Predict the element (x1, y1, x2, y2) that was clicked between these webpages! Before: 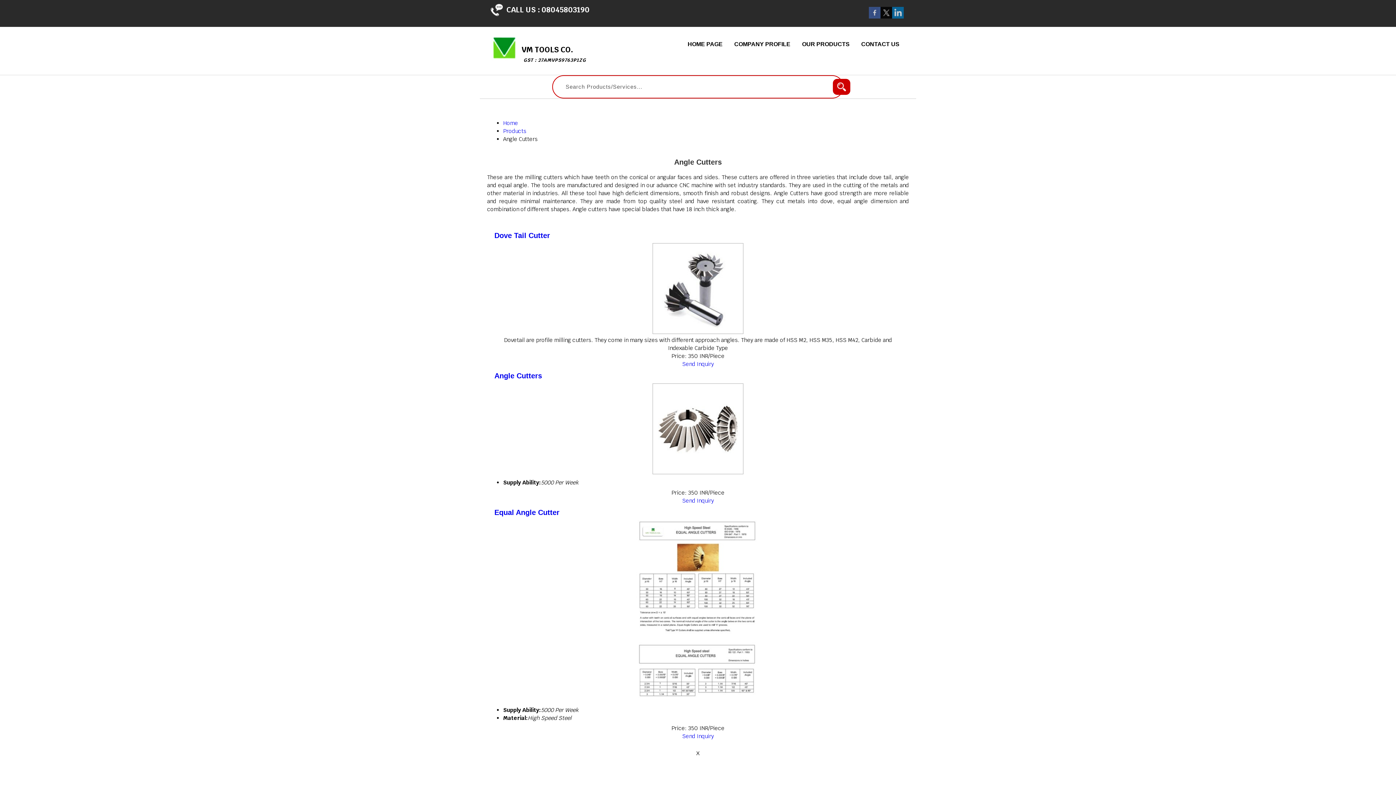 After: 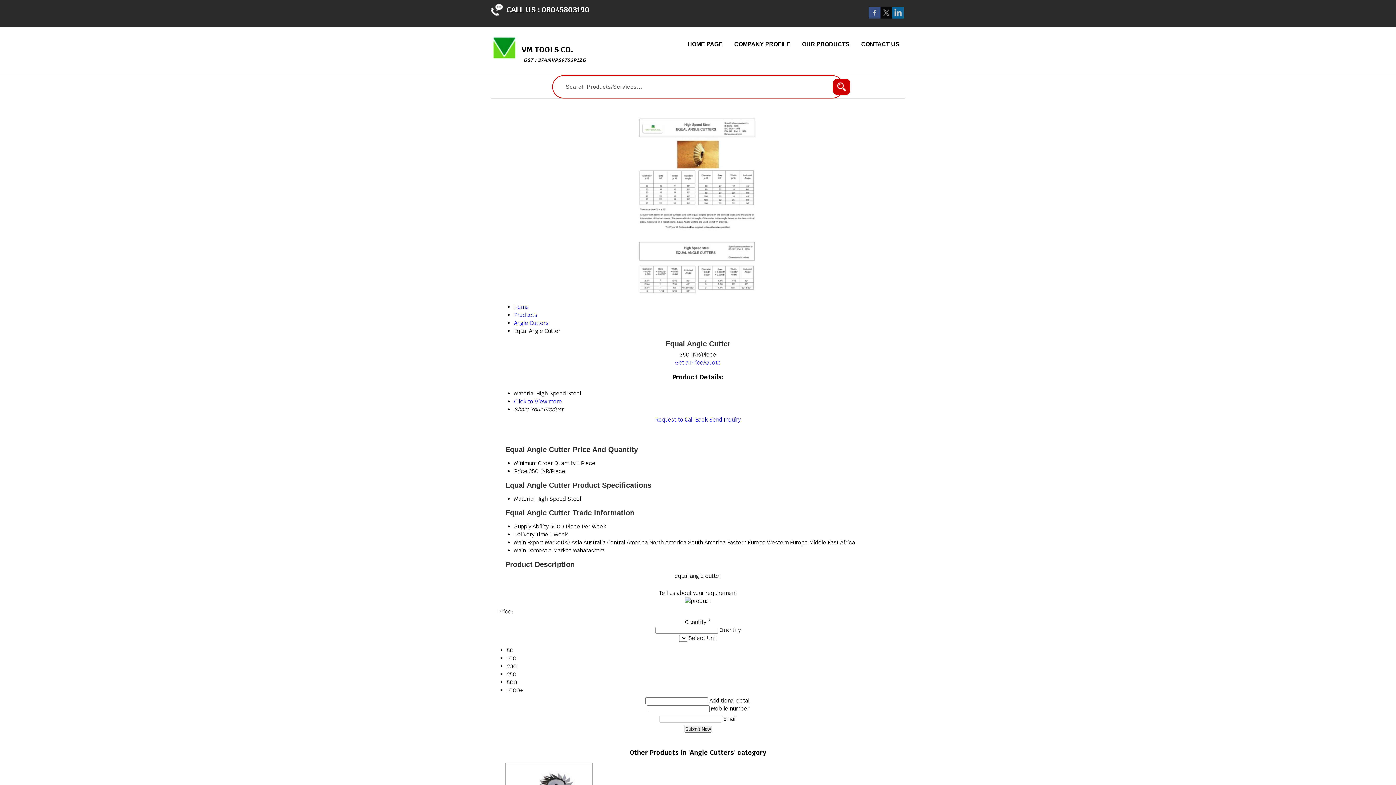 Action: bbox: (636, 696, 760, 703)